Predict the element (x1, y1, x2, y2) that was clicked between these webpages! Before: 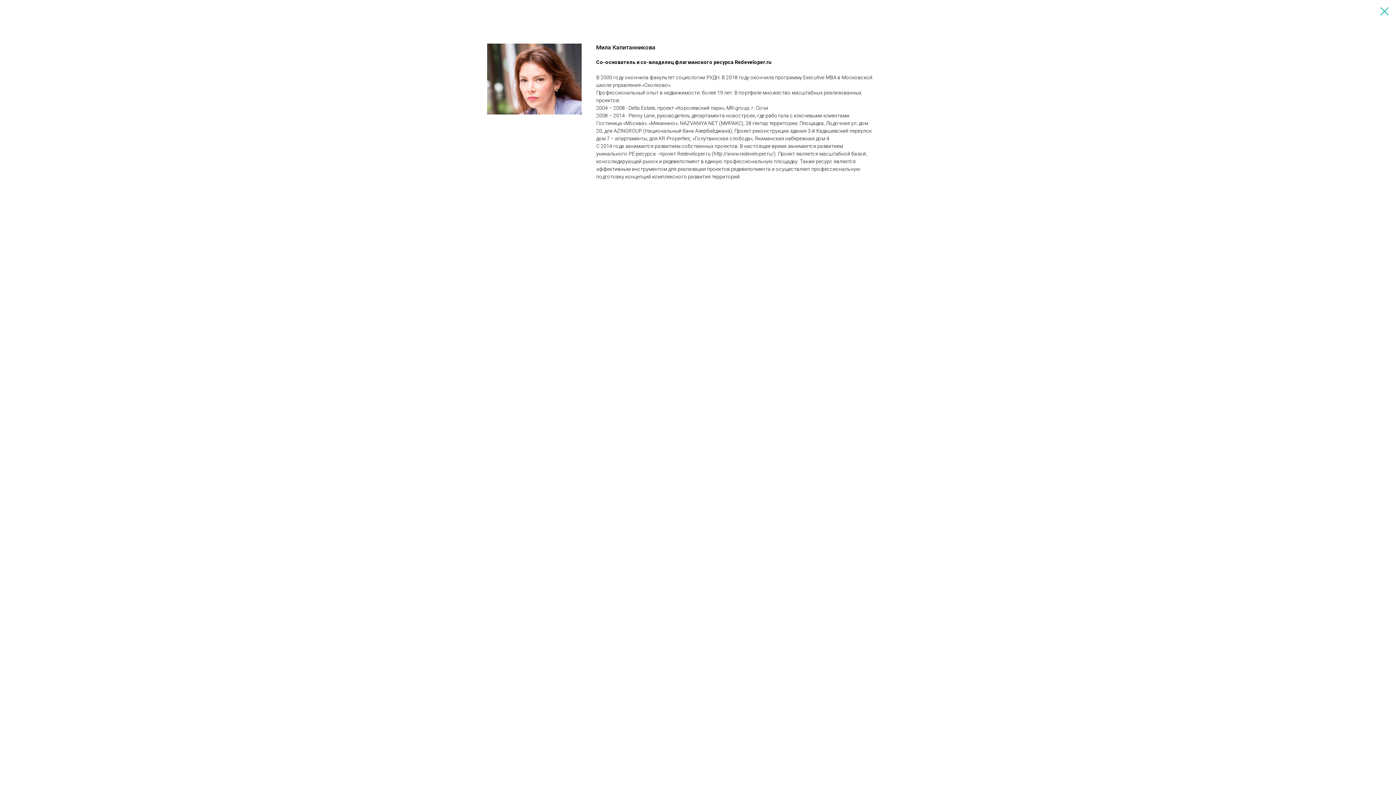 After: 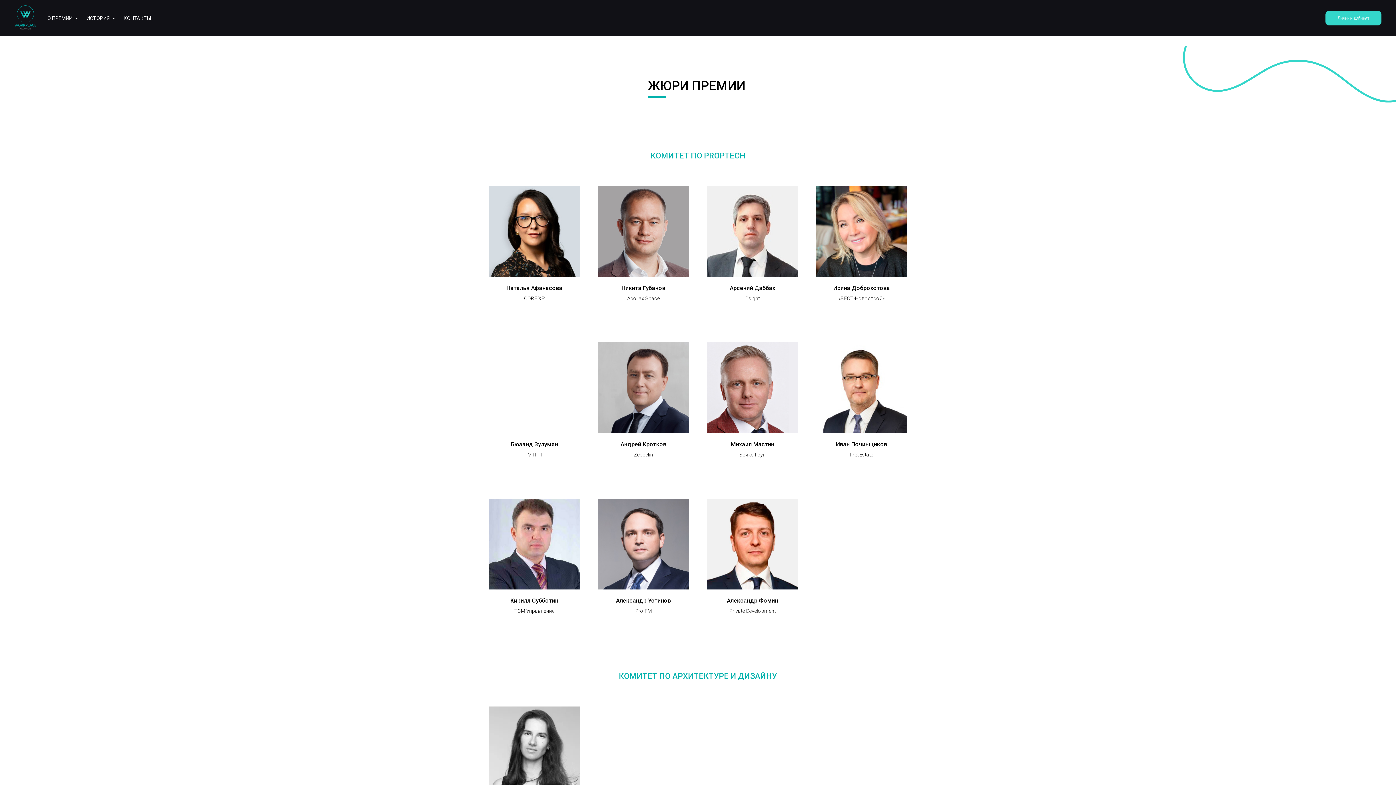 Action: bbox: (1380, 7, 1389, 15)